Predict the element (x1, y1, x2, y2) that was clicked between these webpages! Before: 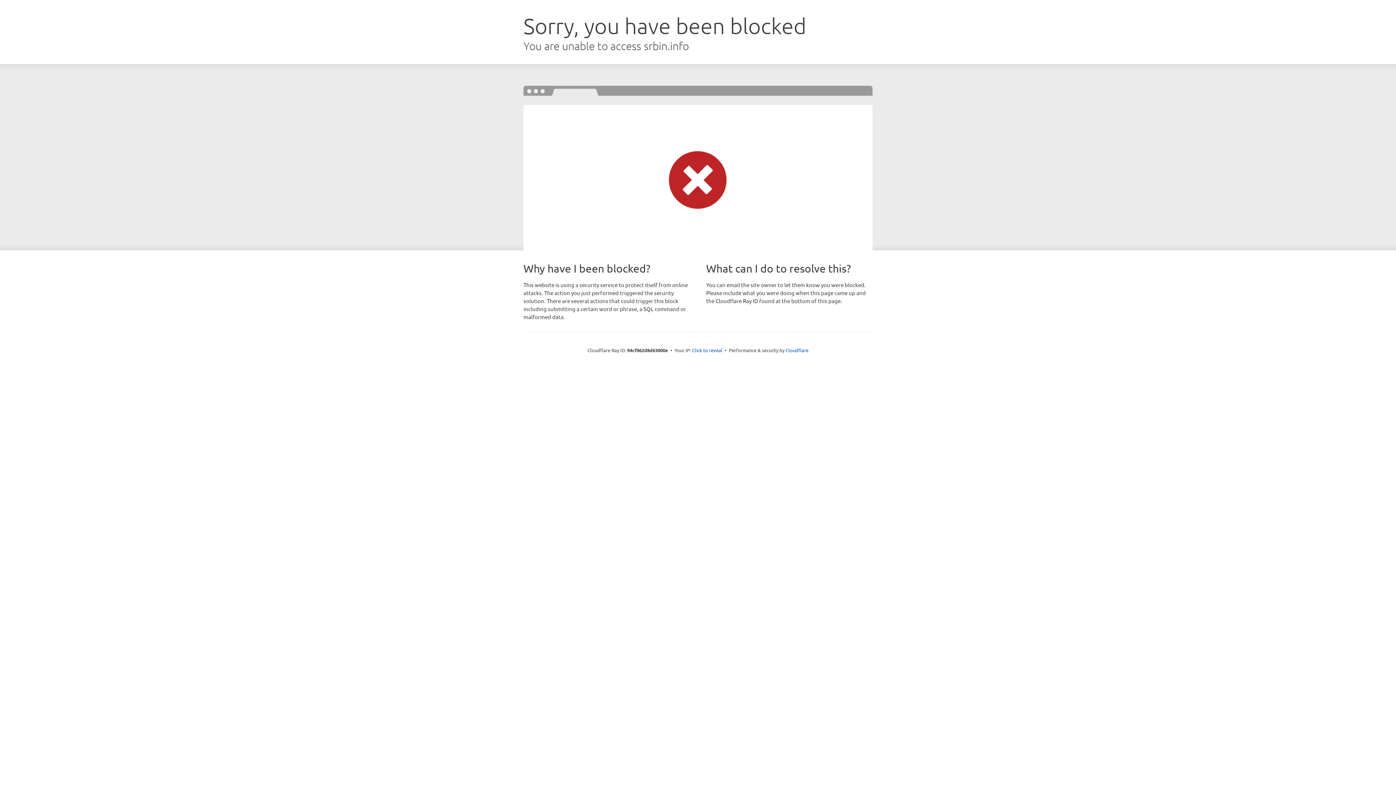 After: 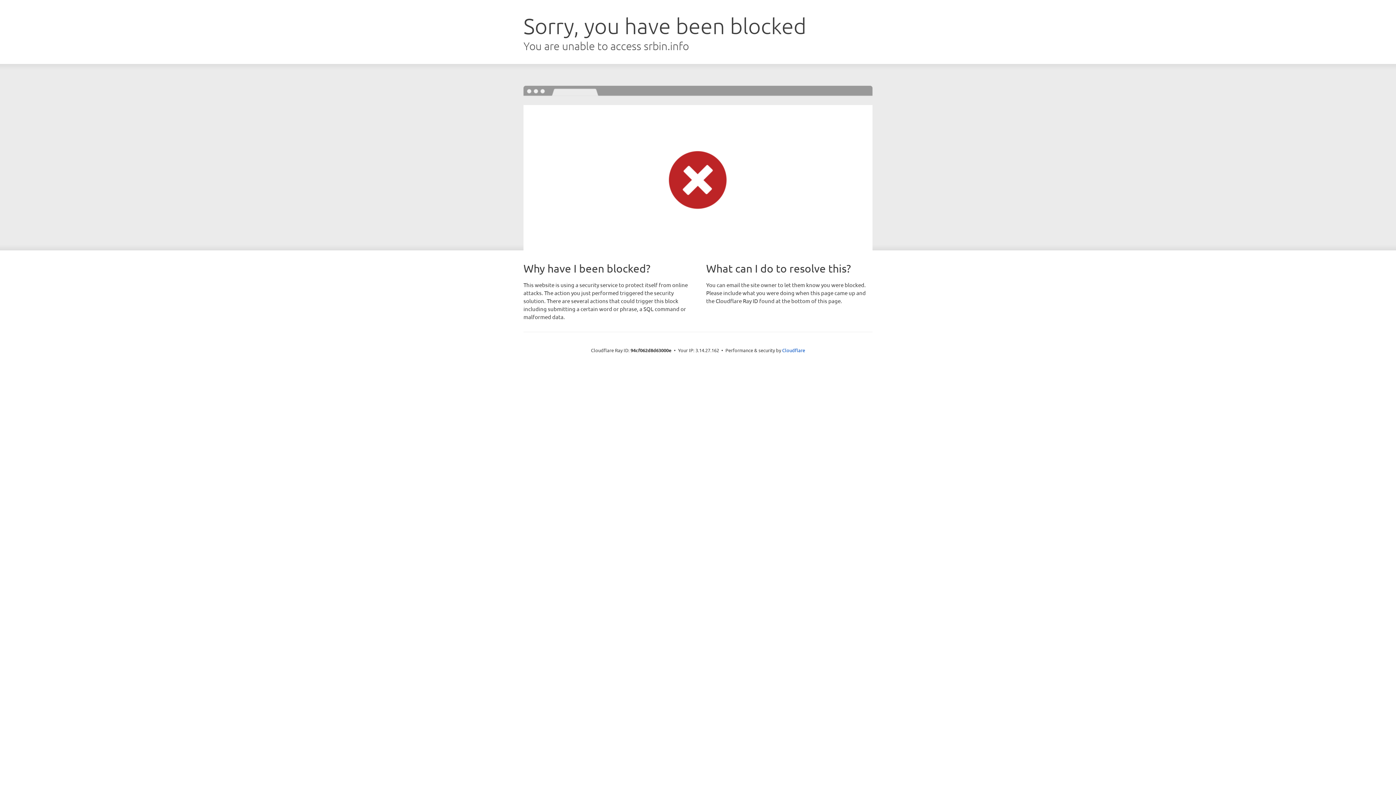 Action: bbox: (692, 346, 722, 353) label: Click to reveal